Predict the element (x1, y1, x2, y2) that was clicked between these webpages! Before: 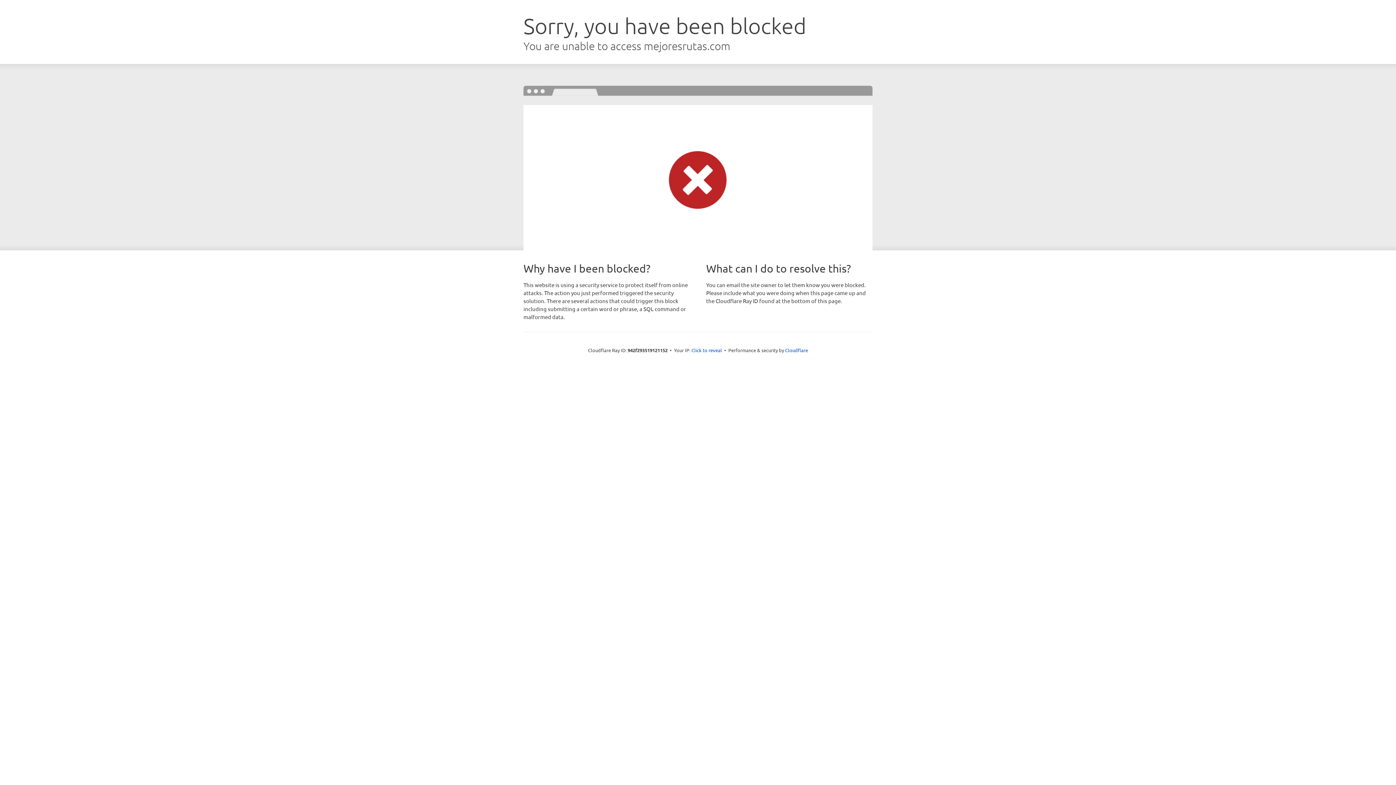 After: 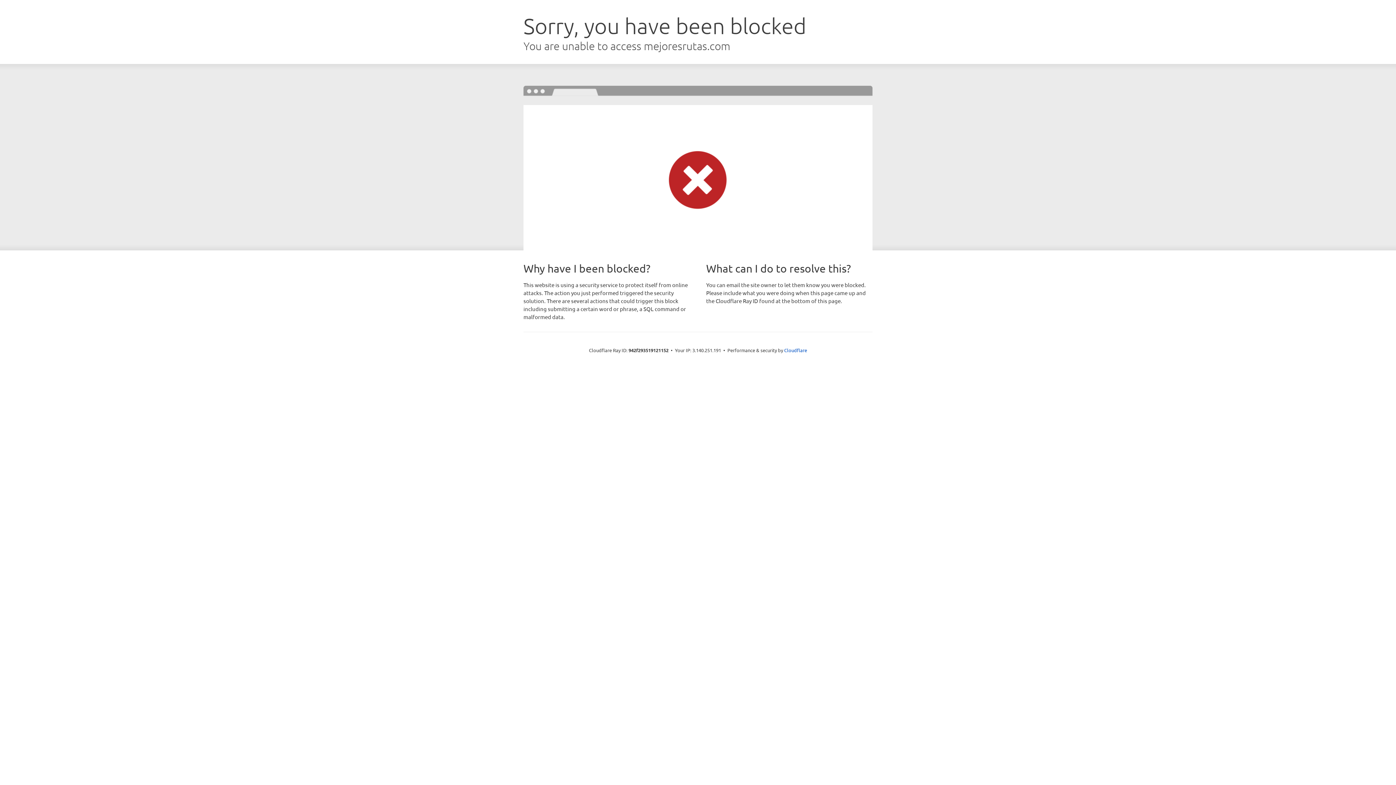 Action: bbox: (691, 346, 722, 353) label: Click to reveal